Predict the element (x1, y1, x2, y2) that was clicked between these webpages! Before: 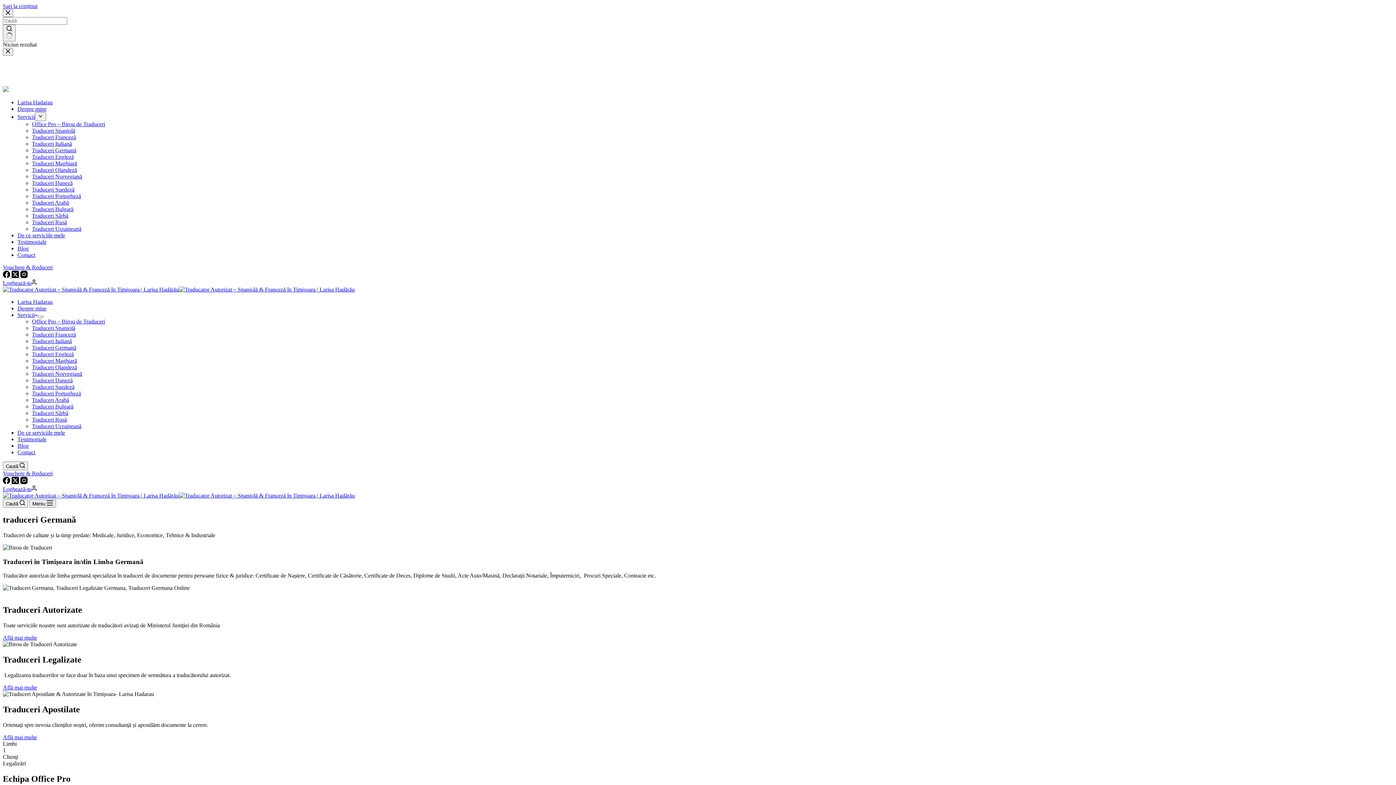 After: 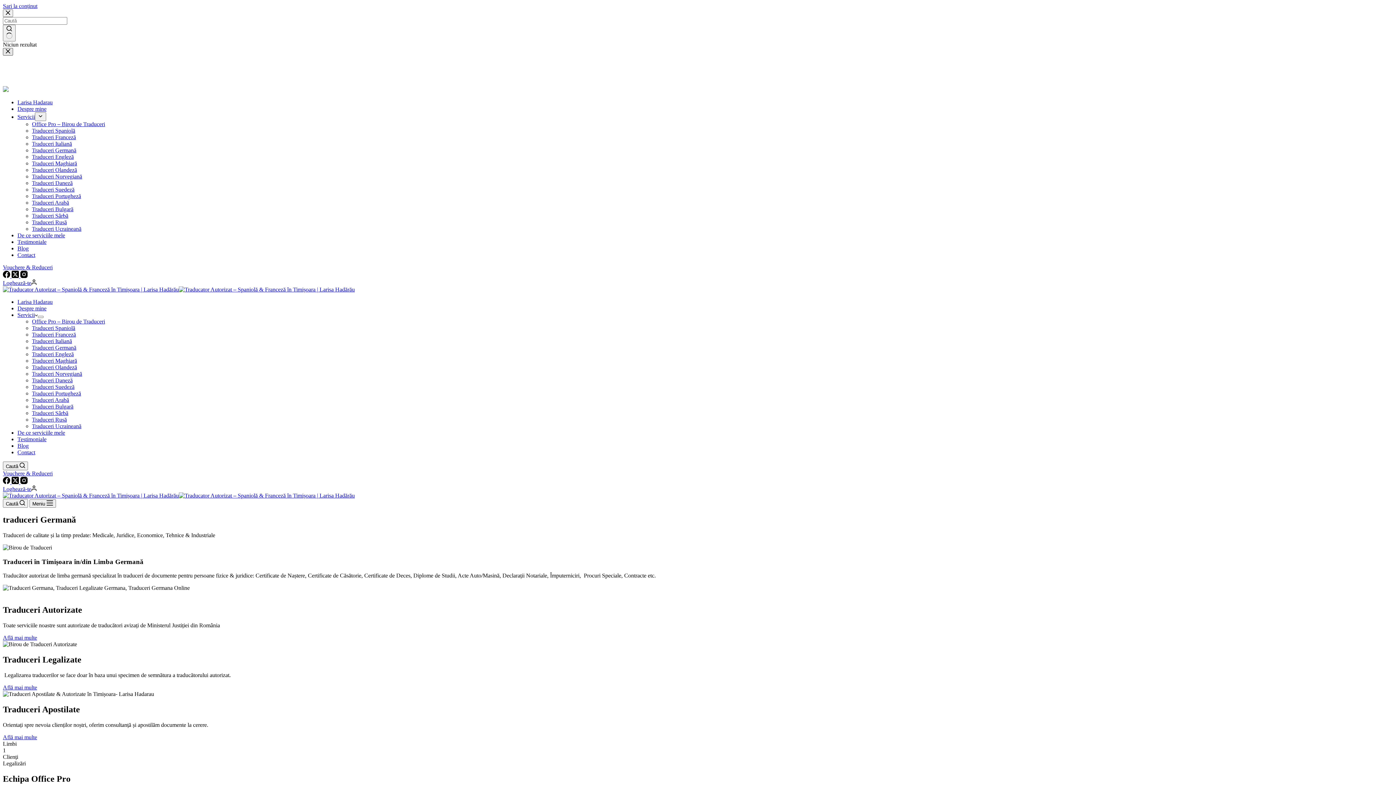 Action: label: Închide sertarul bbox: (2, 48, 13, 55)